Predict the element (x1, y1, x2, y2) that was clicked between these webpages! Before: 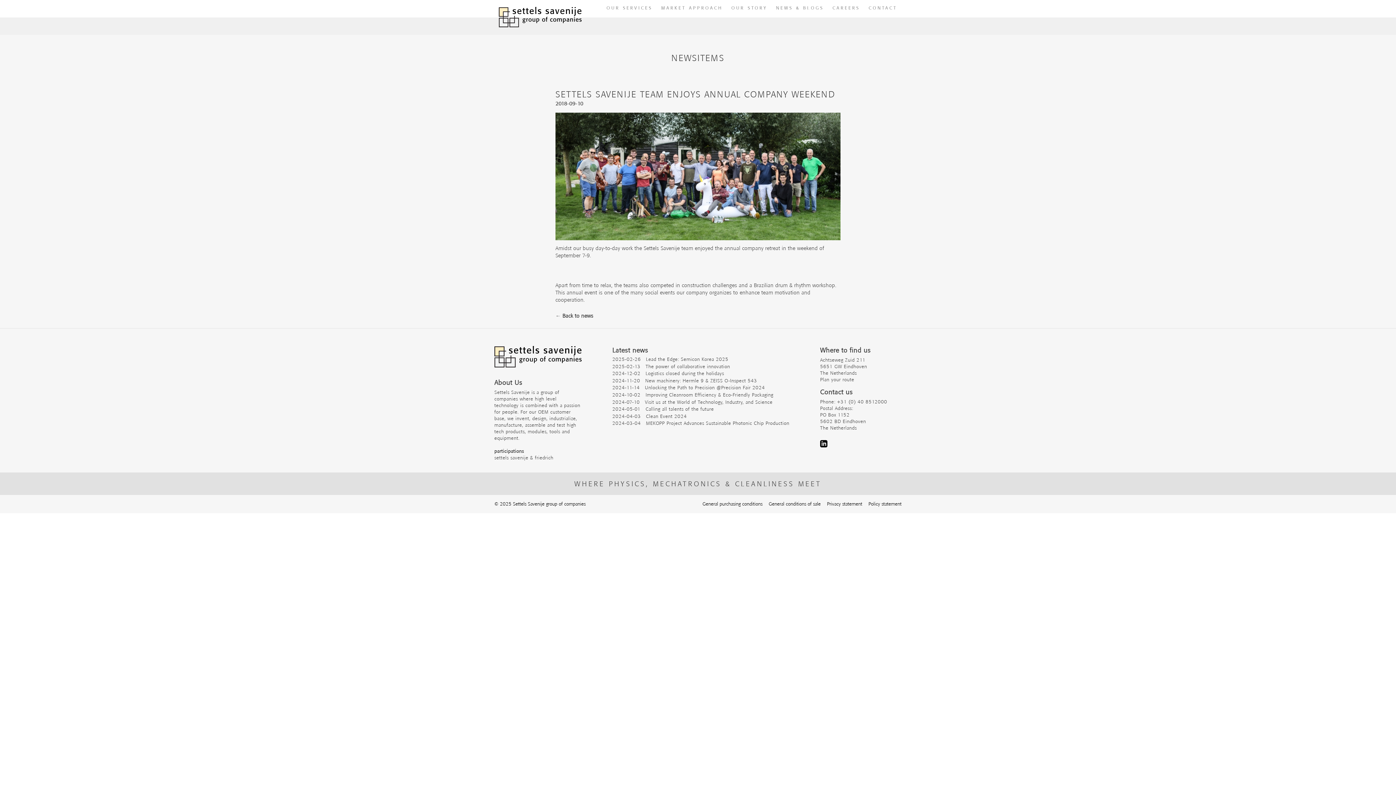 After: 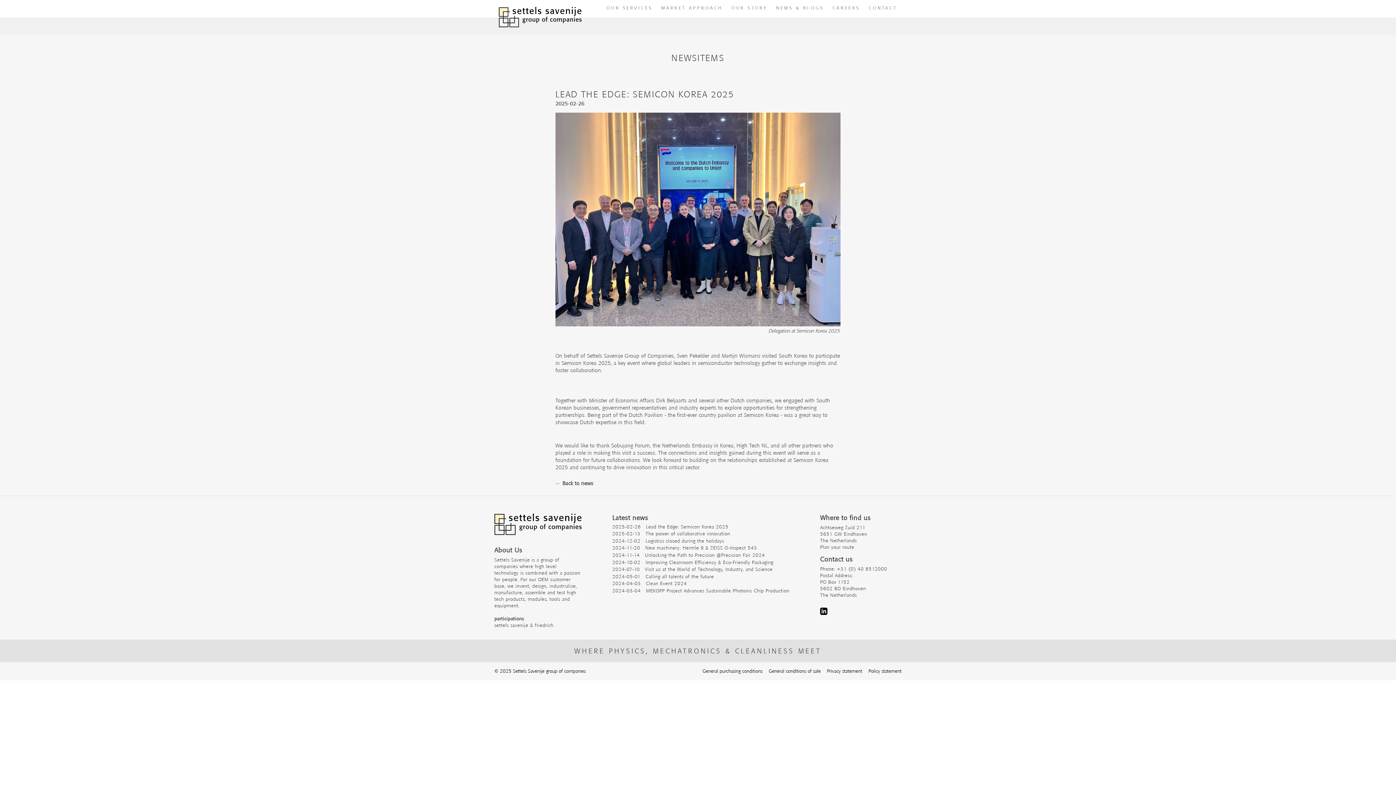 Action: bbox: (612, 356, 728, 362) label: 2025-02-26   Lead the Edge: Semicon Korea 2025